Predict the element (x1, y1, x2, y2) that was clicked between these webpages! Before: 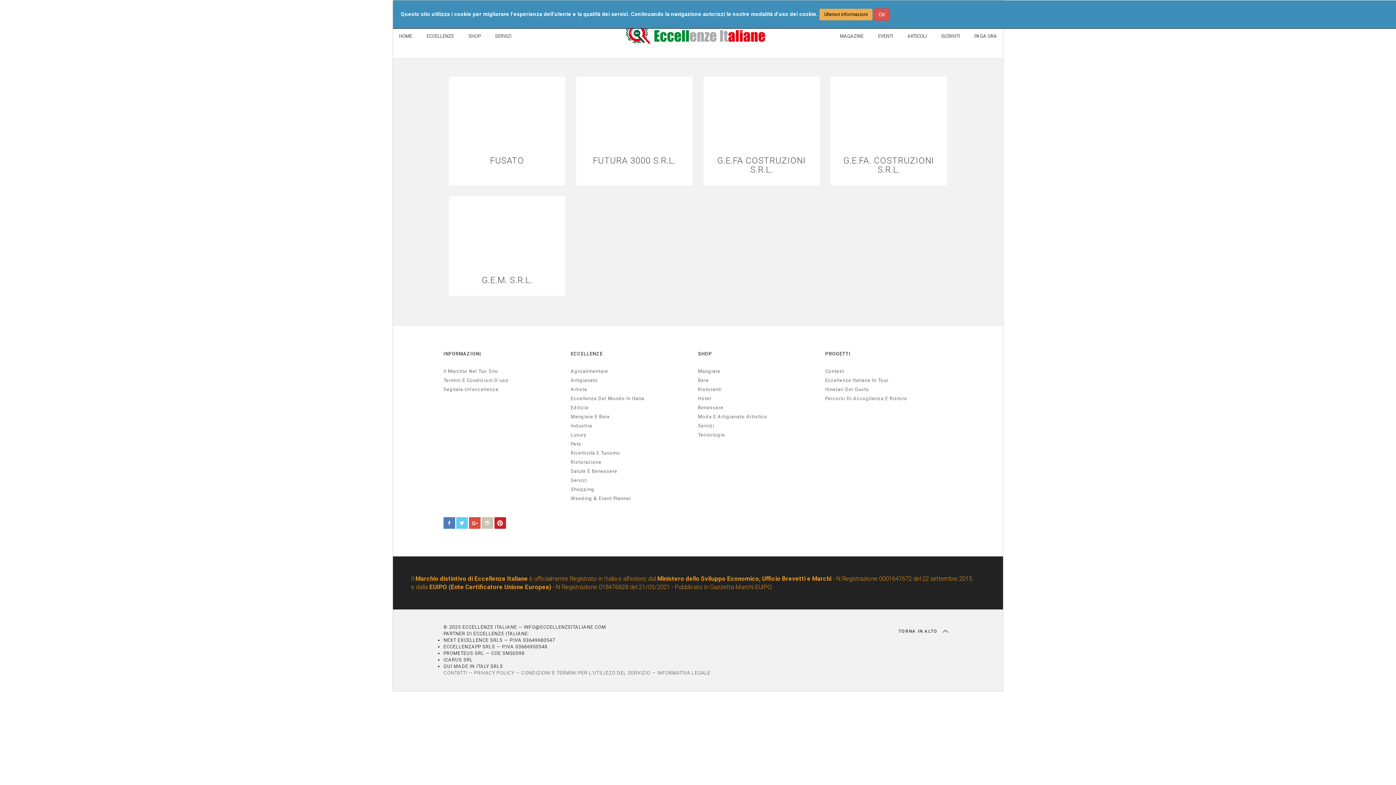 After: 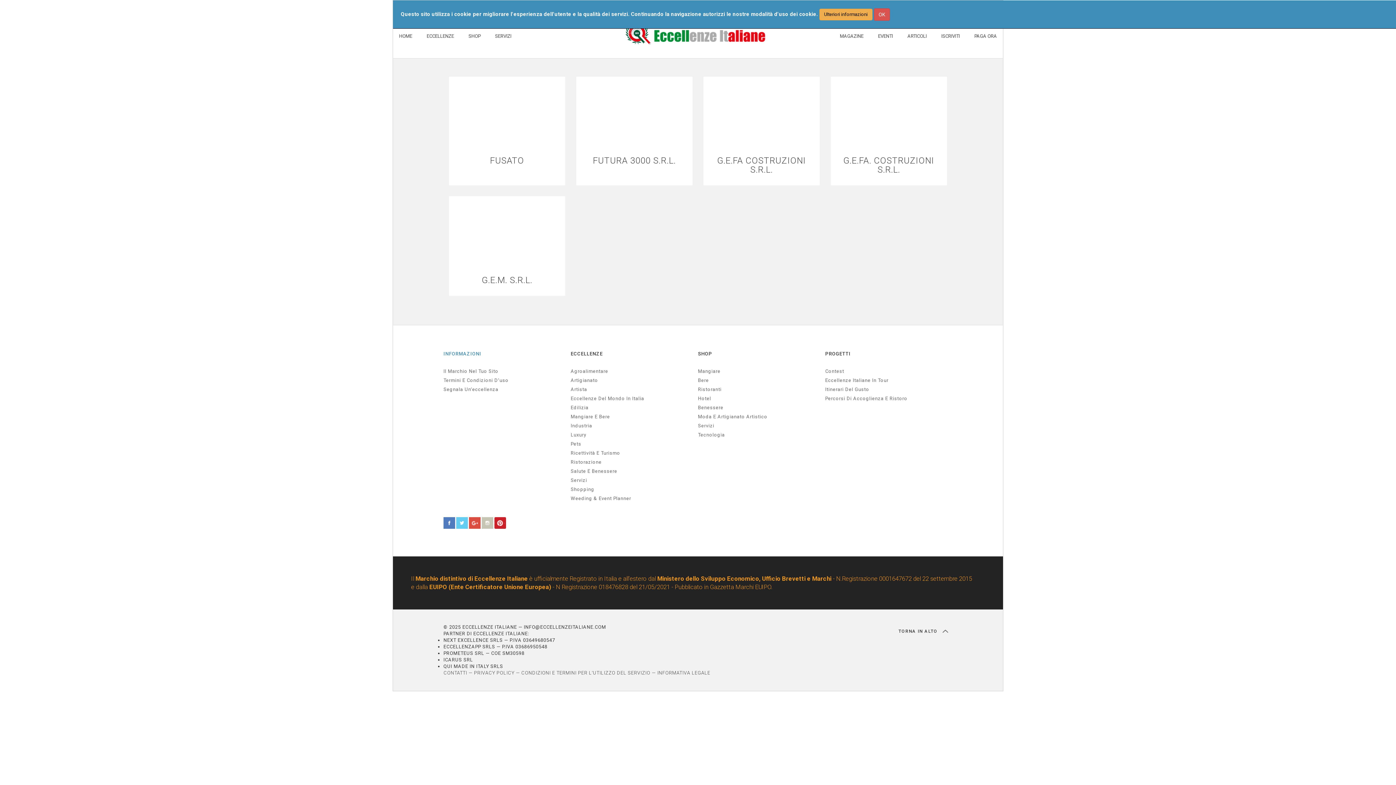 Action: bbox: (443, 350, 563, 357) label: INFORMAZIONI